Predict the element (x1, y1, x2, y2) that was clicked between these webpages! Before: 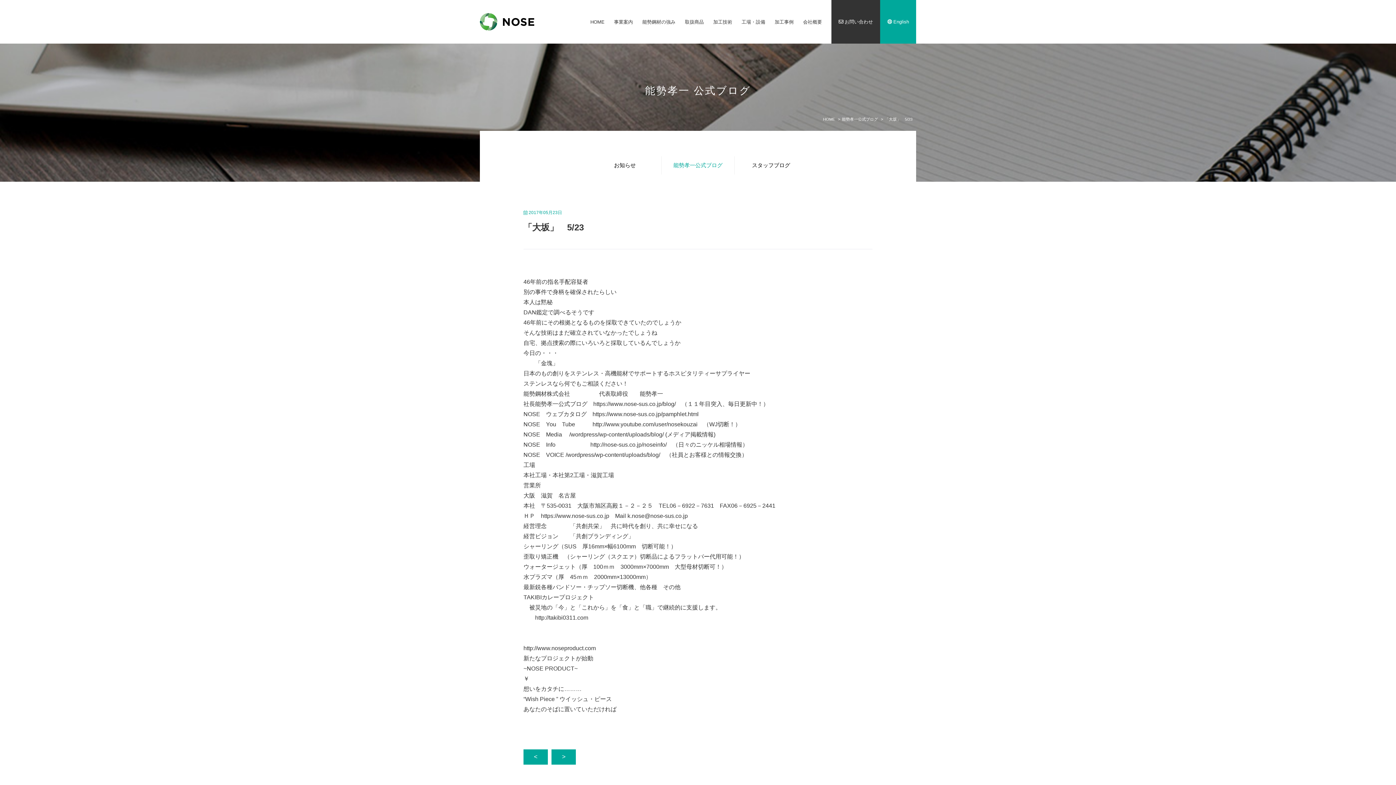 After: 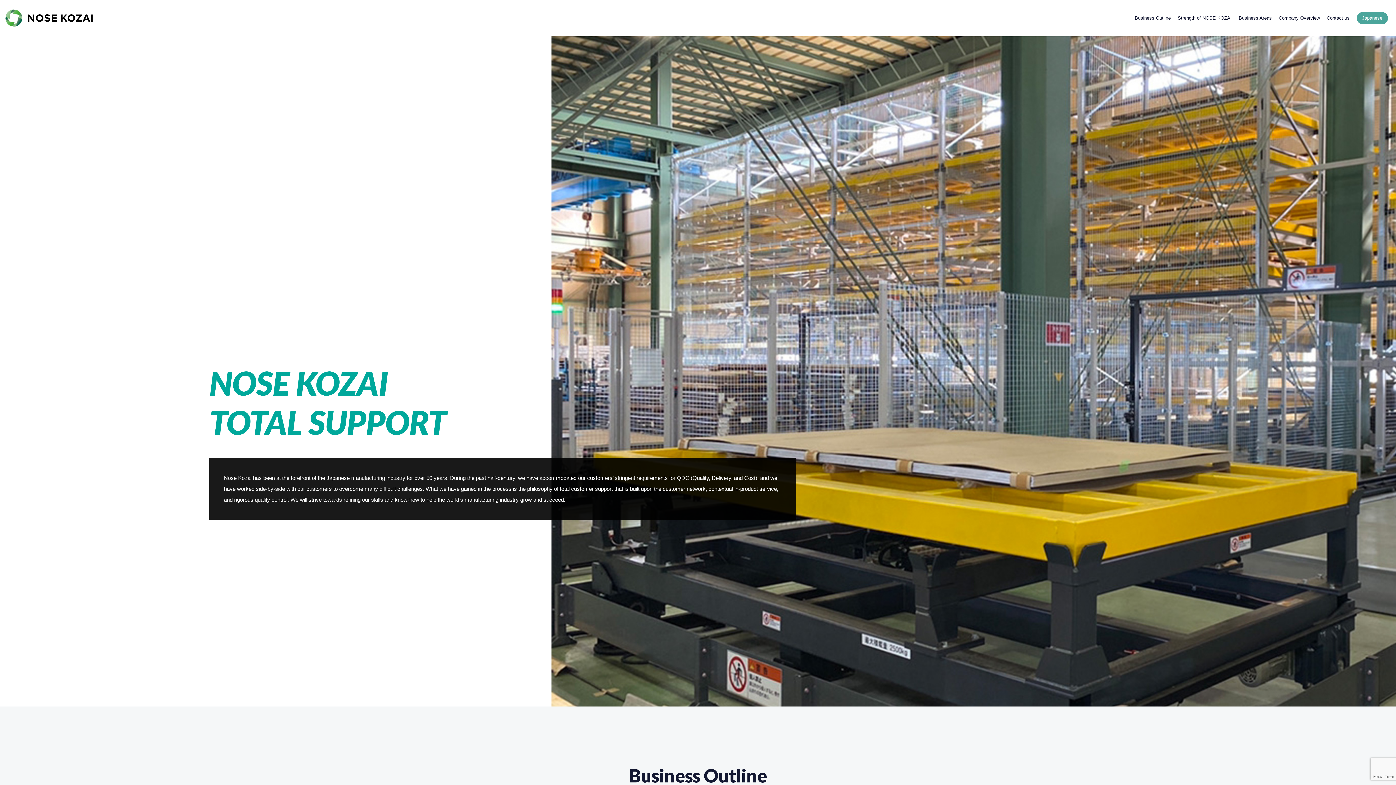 Action: label: English bbox: (880, 0, 916, 43)